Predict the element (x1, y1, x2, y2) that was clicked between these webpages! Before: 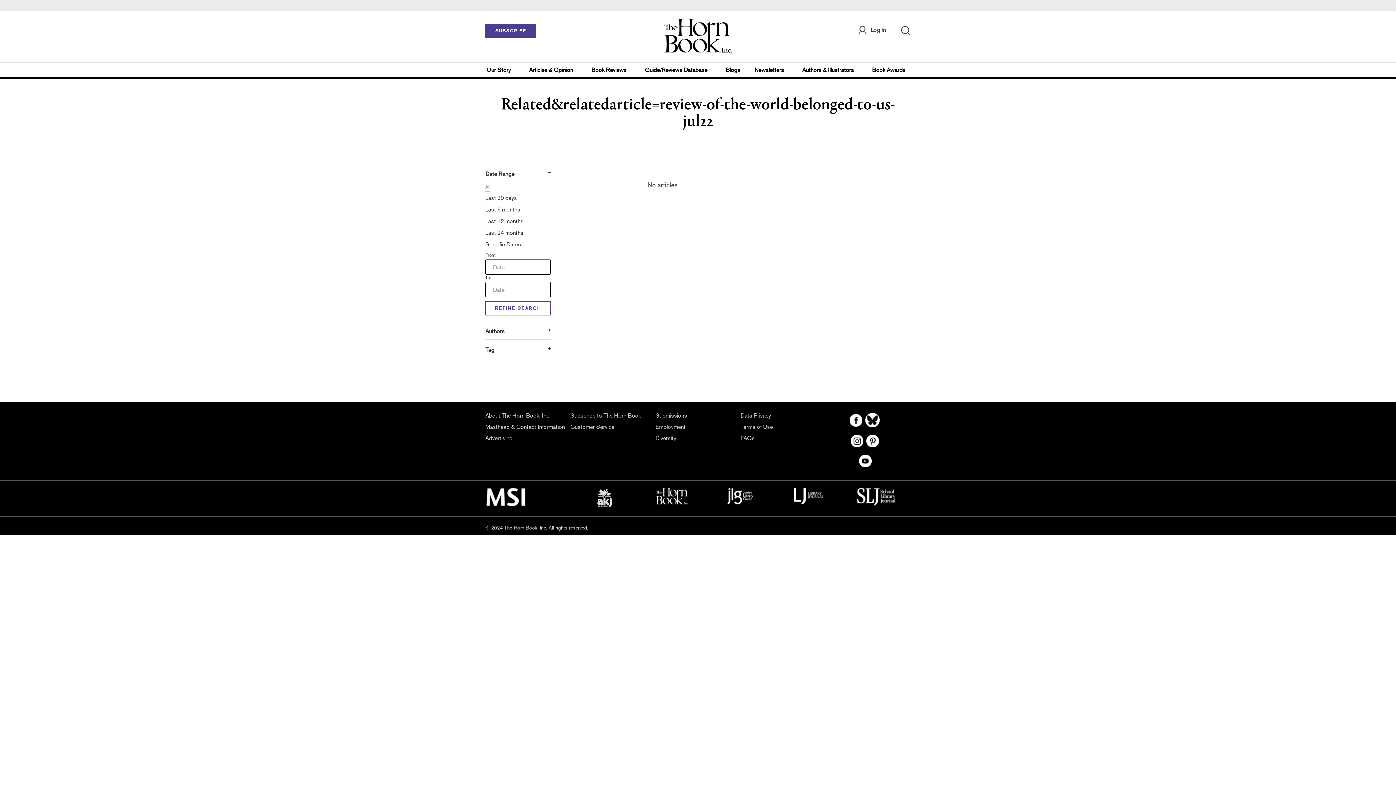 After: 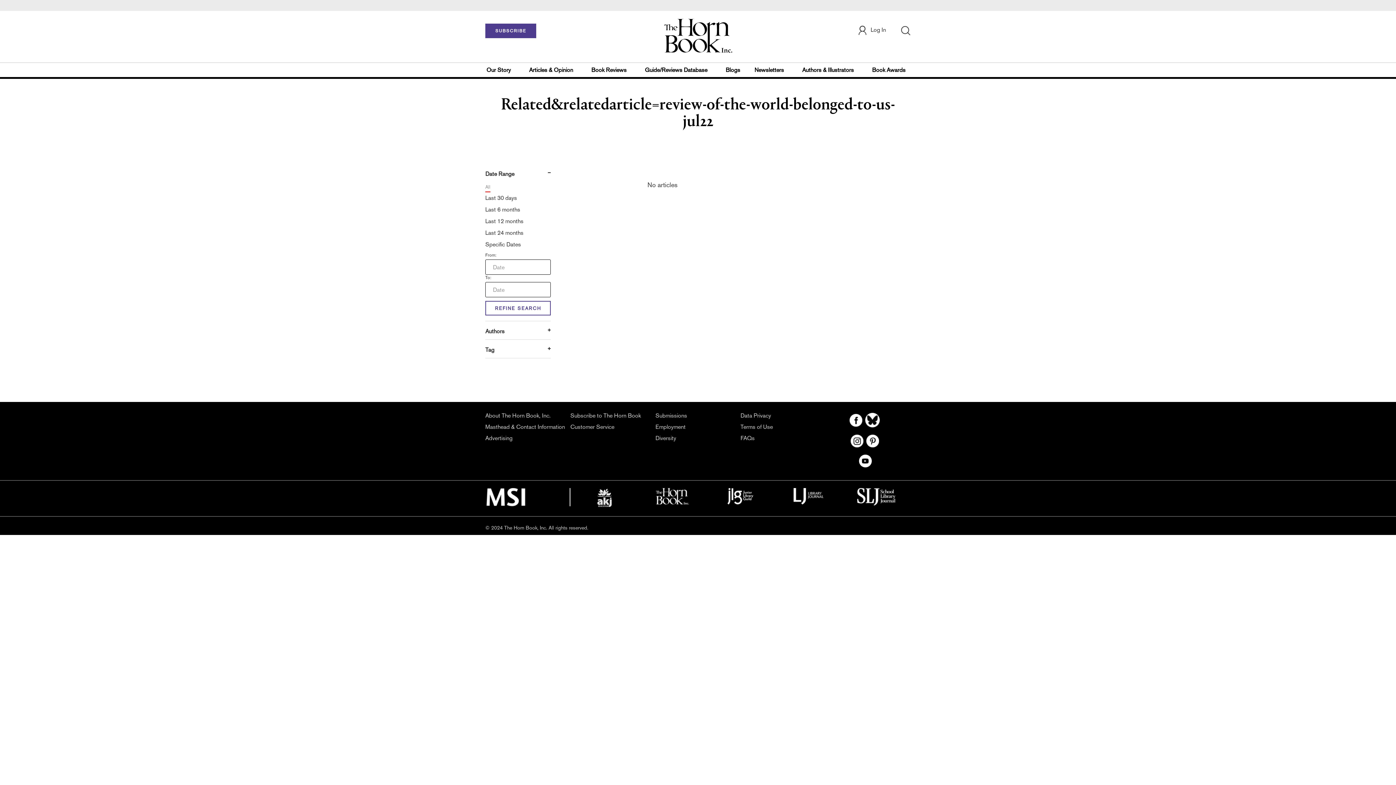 Action: bbox: (793, 493, 823, 498)